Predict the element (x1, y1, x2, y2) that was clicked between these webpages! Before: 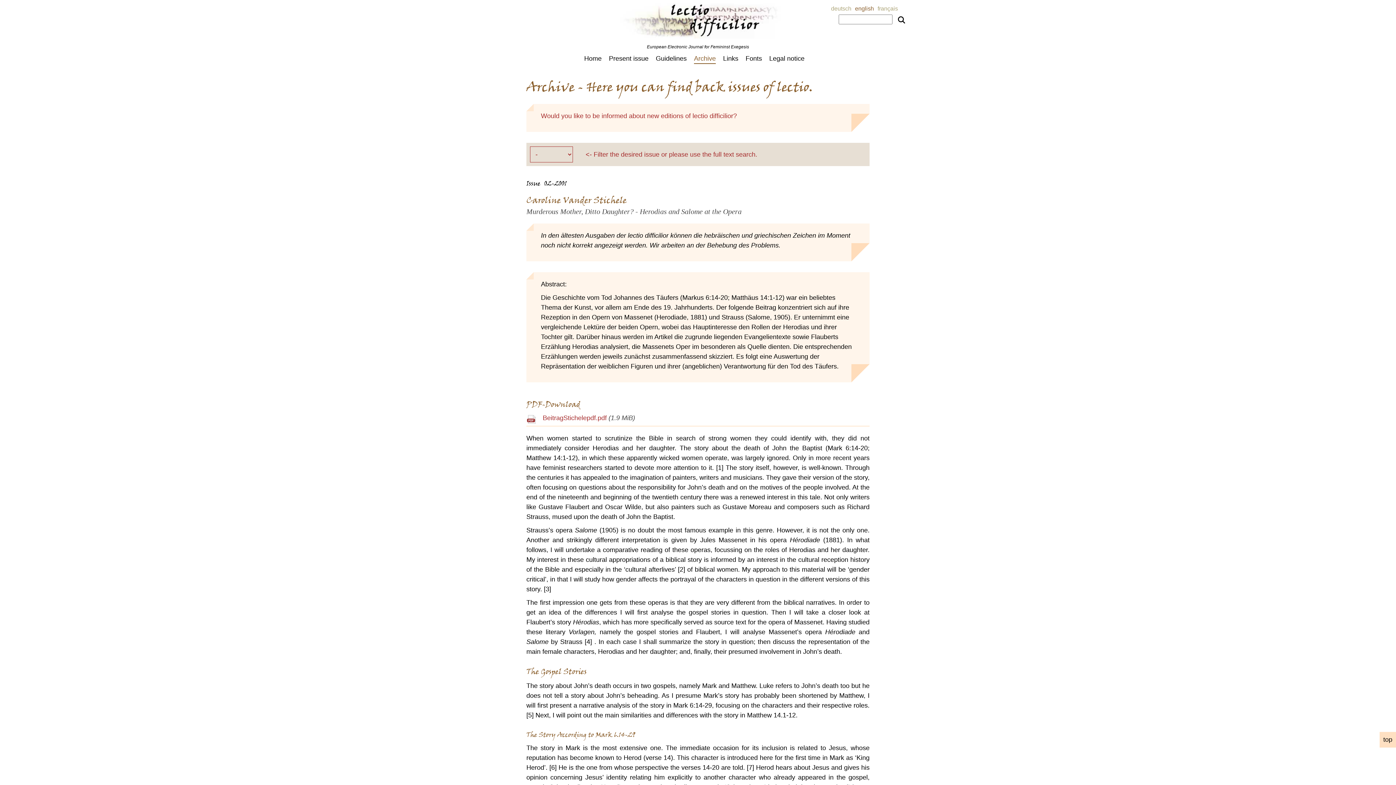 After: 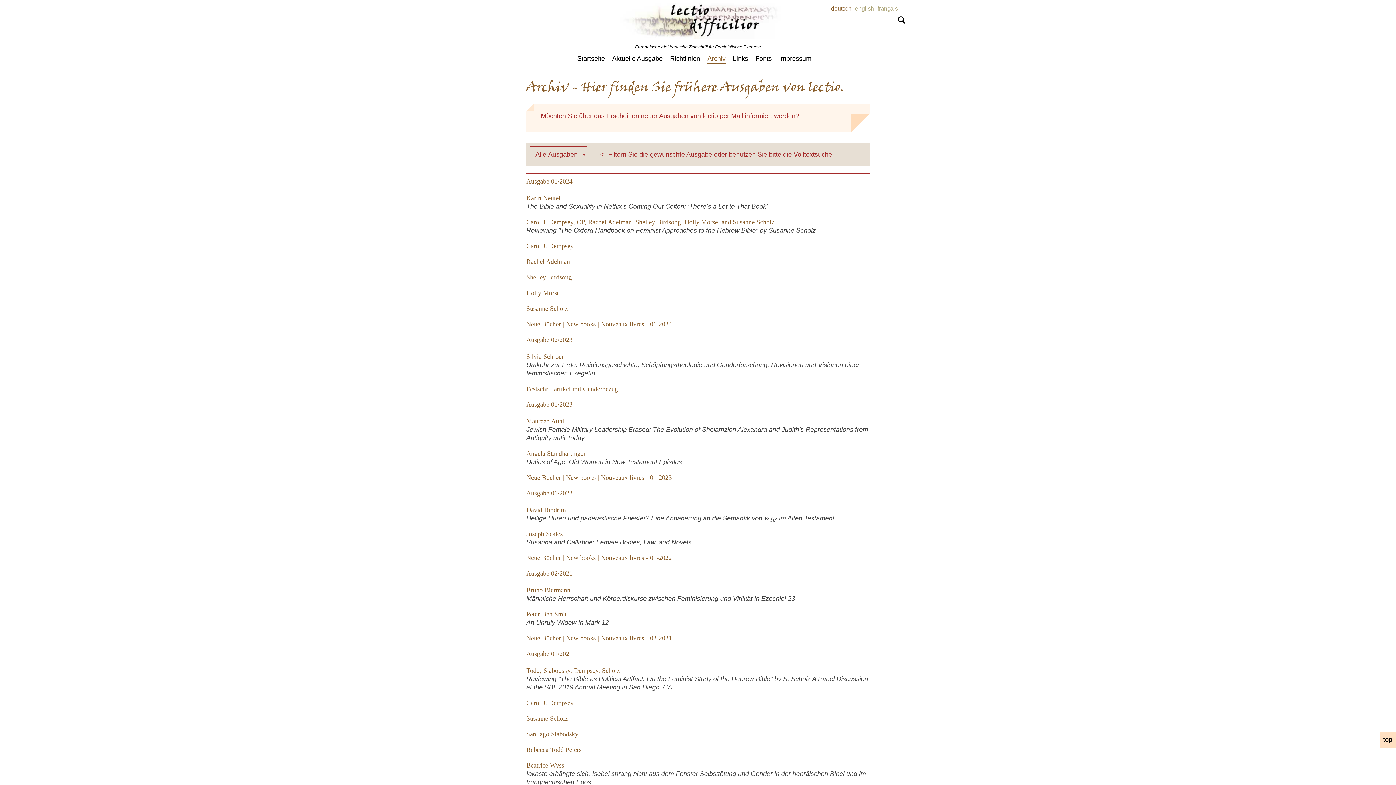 Action: label: deutsch bbox: (831, 5, 851, 11)